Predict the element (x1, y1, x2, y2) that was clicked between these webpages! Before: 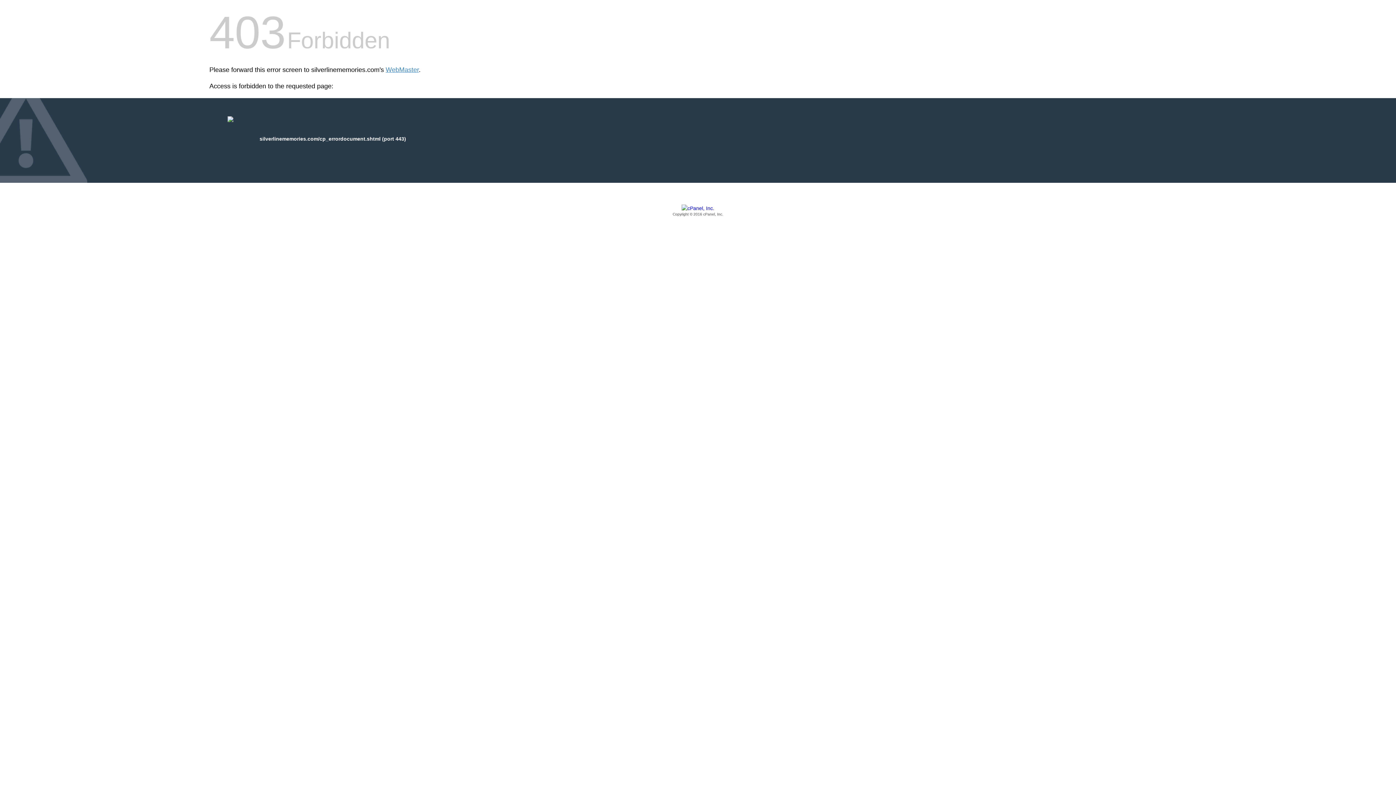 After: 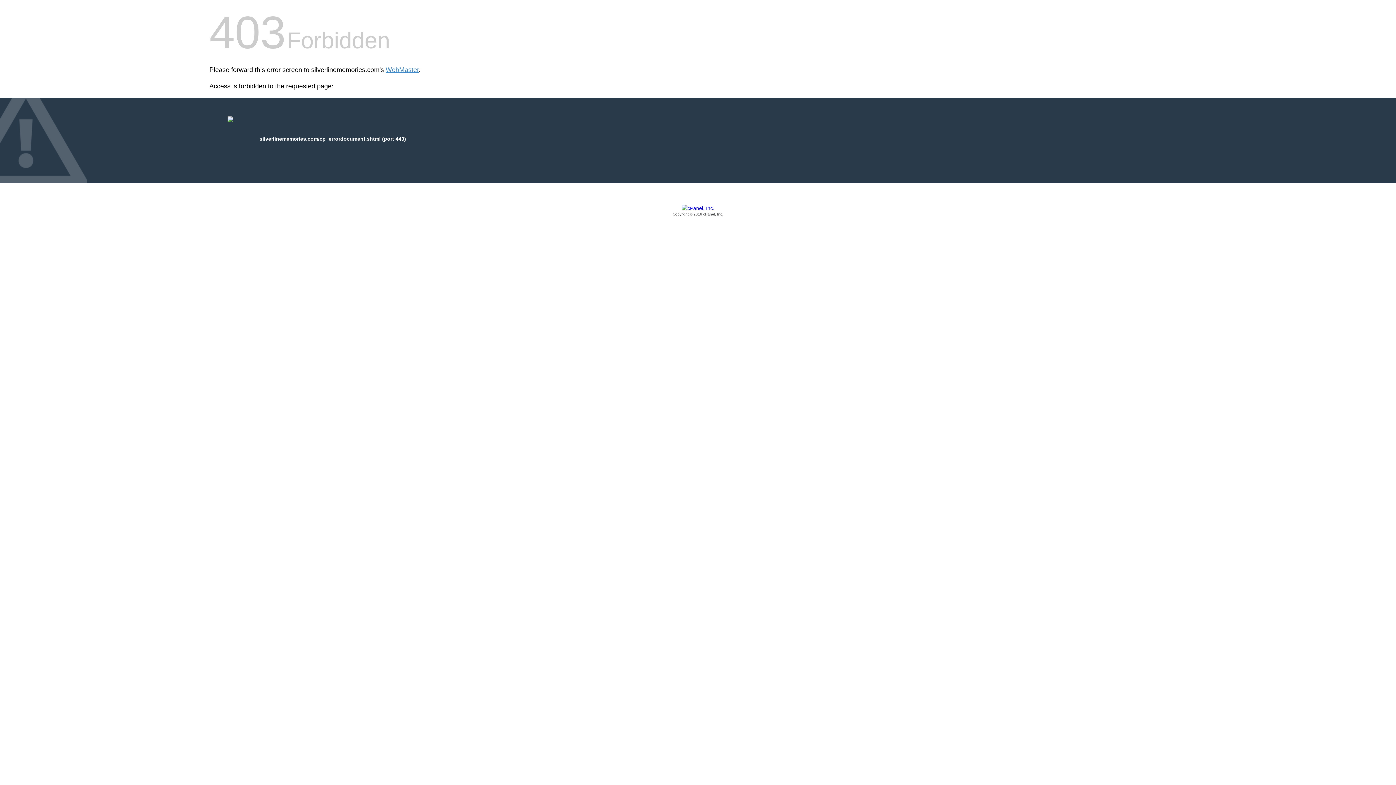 Action: label: Copyright © 2016 cPanel, Inc. bbox: (209, 205, 1186, 217)